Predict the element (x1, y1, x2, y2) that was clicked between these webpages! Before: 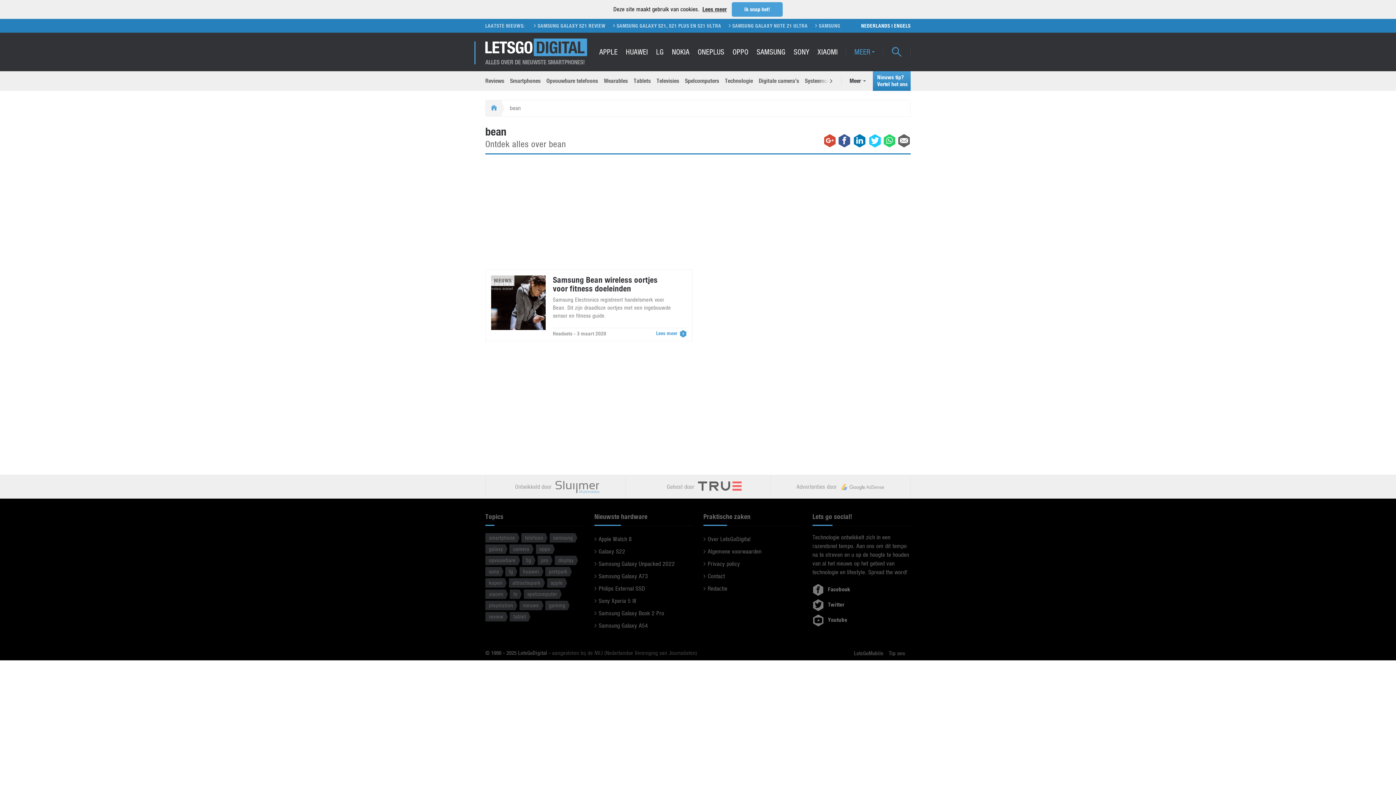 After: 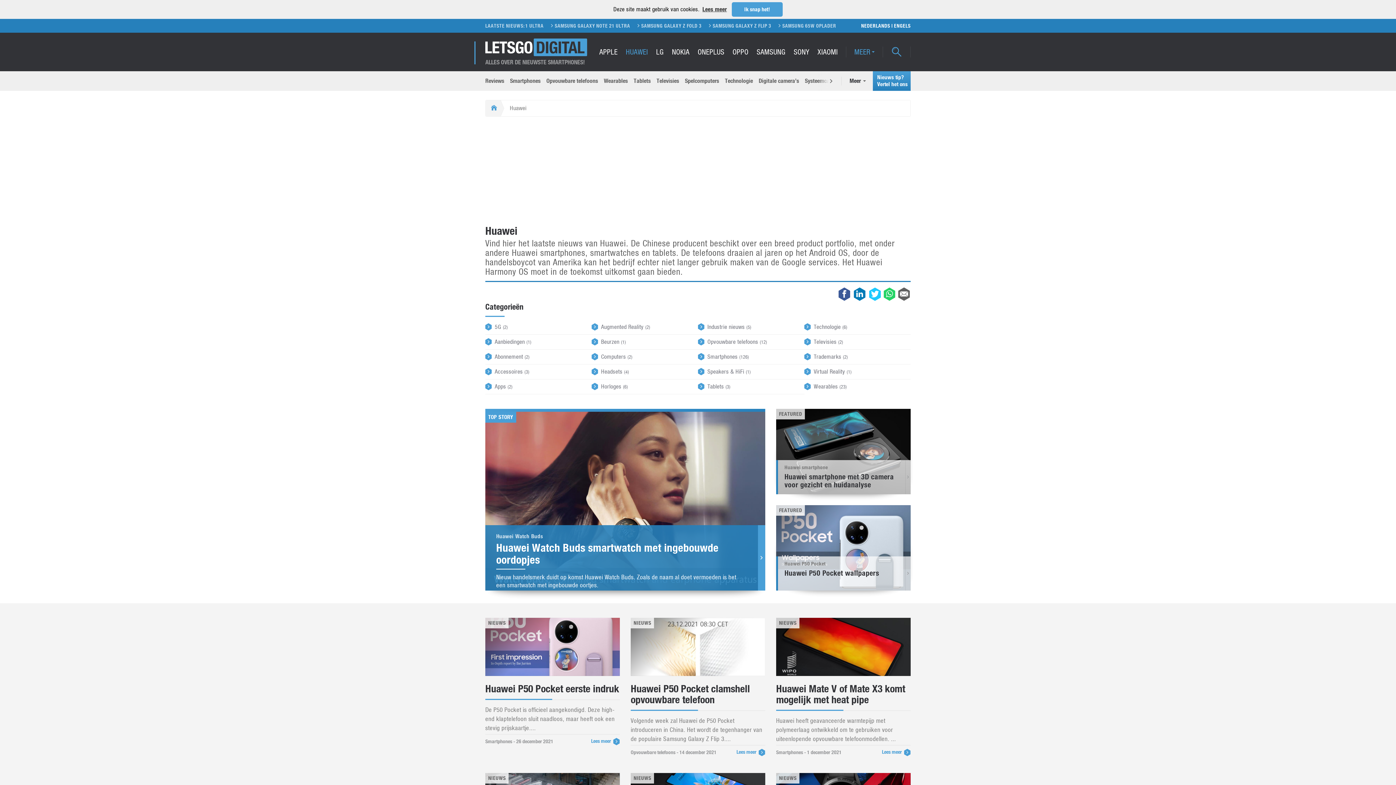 Action: bbox: (625, 47, 648, 56) label: HUAWEI